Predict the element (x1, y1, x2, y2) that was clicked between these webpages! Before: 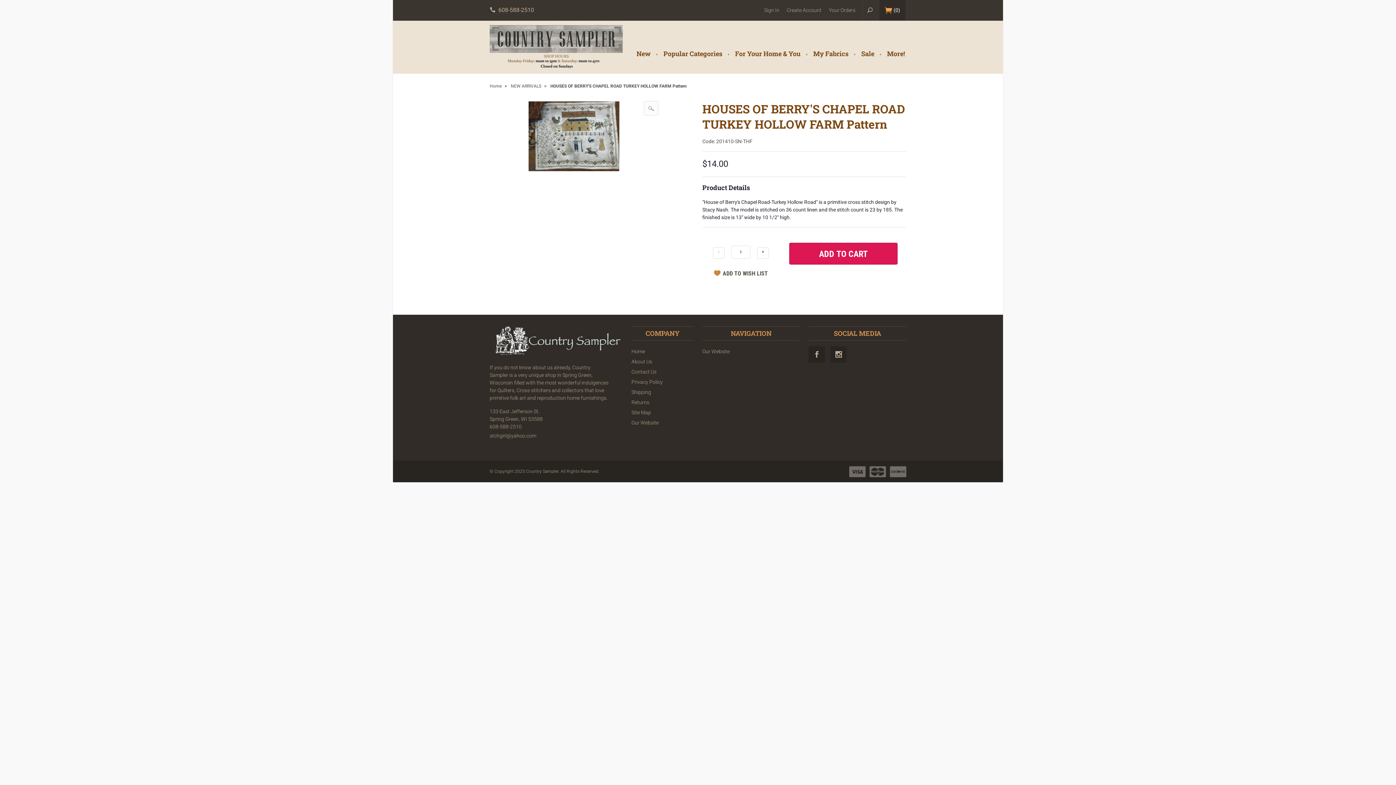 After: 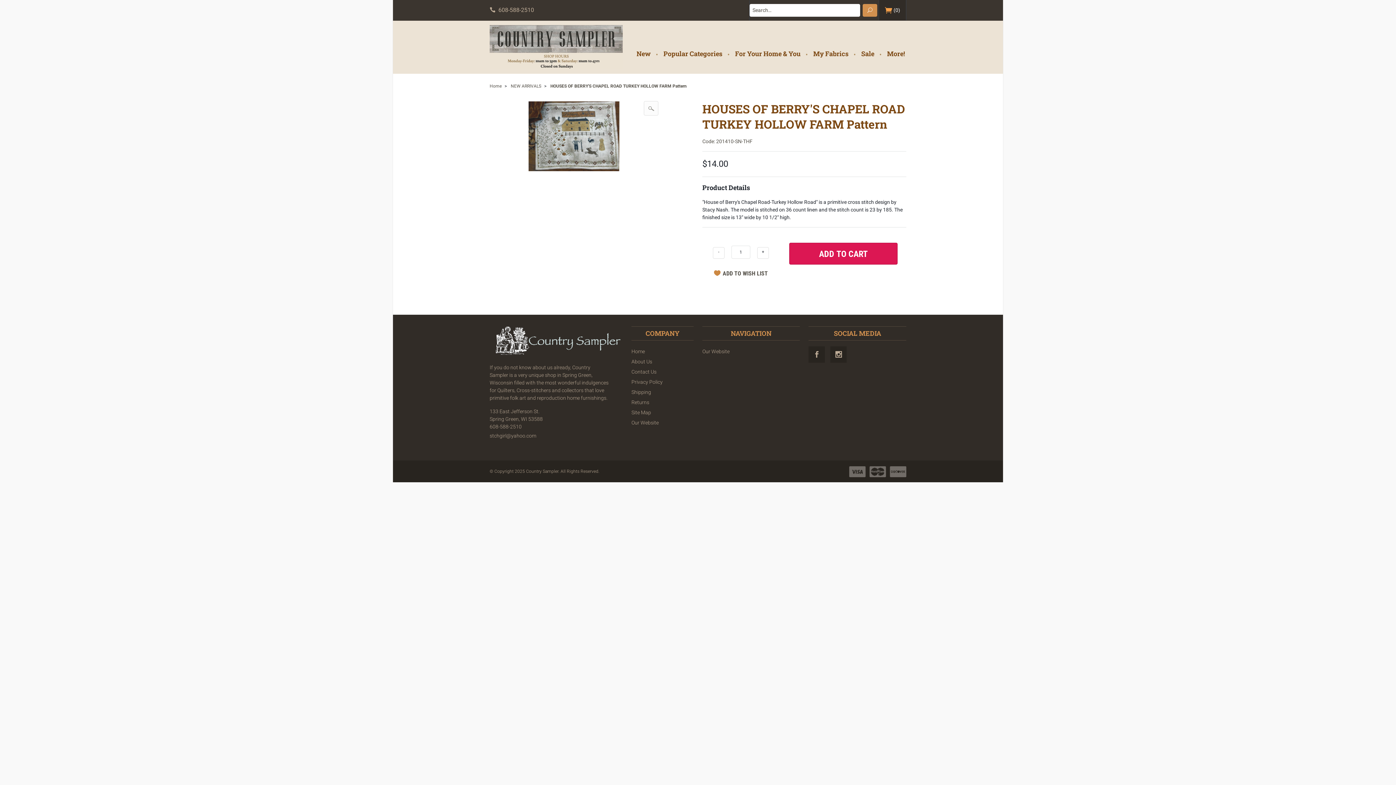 Action: bbox: (862, 3, 877, 16)